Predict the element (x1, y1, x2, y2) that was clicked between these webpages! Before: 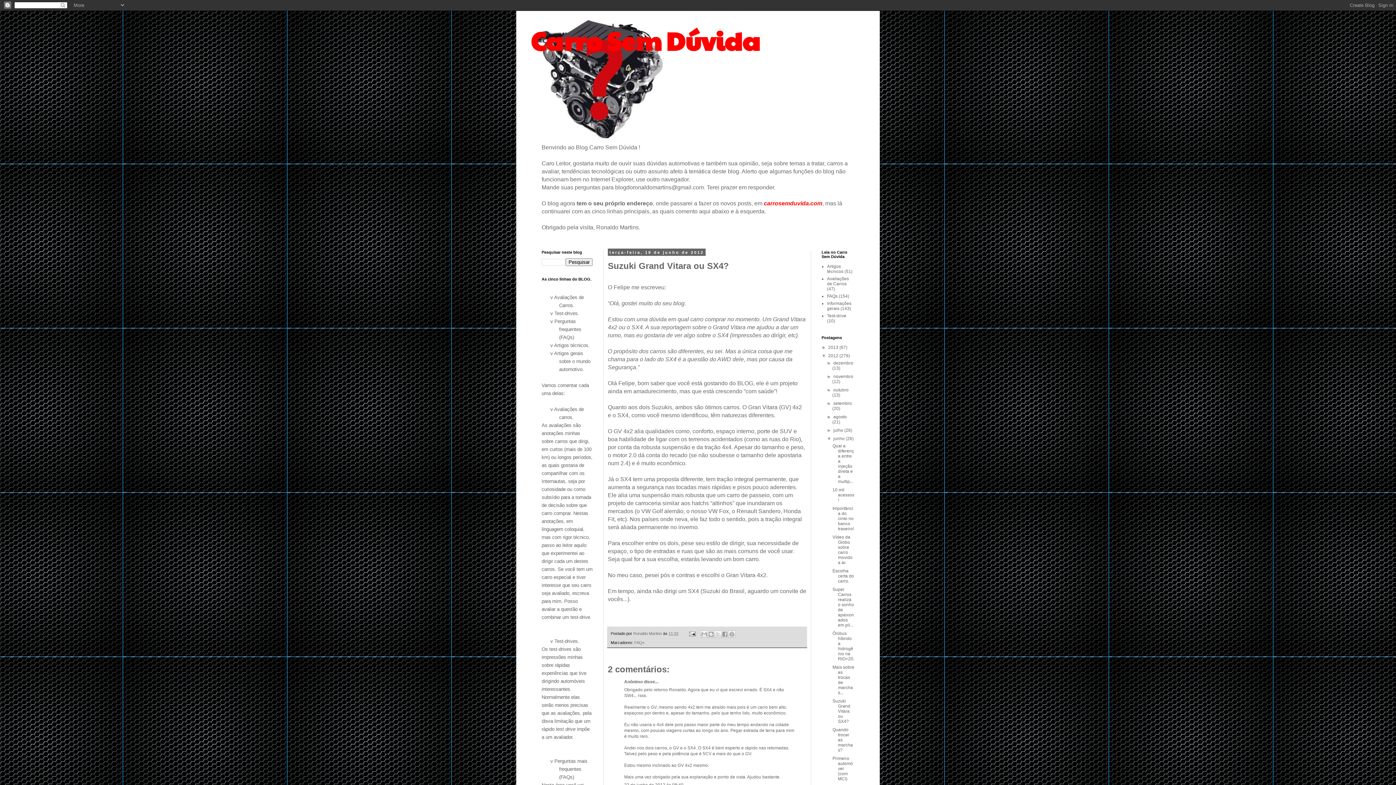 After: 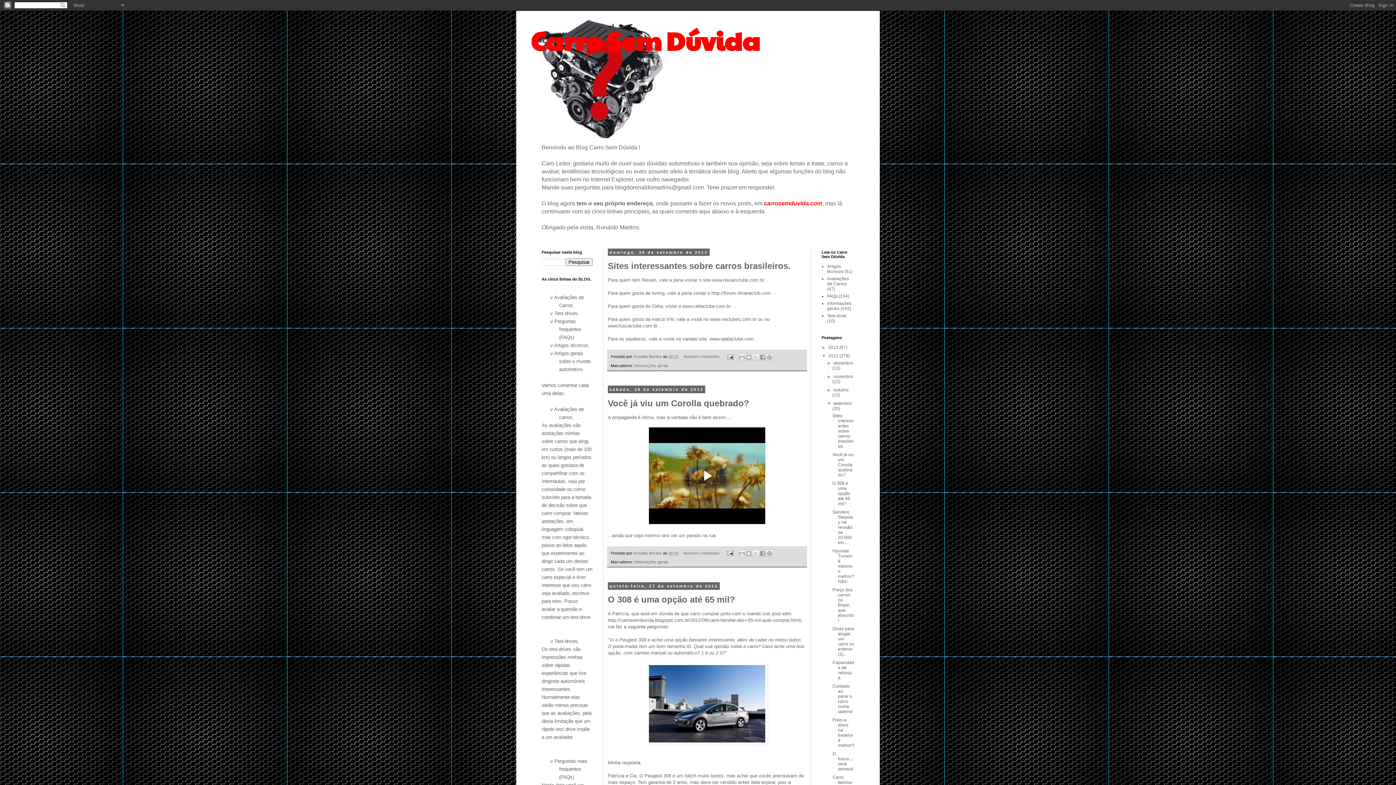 Action: bbox: (833, 401, 852, 406) label: setembro 